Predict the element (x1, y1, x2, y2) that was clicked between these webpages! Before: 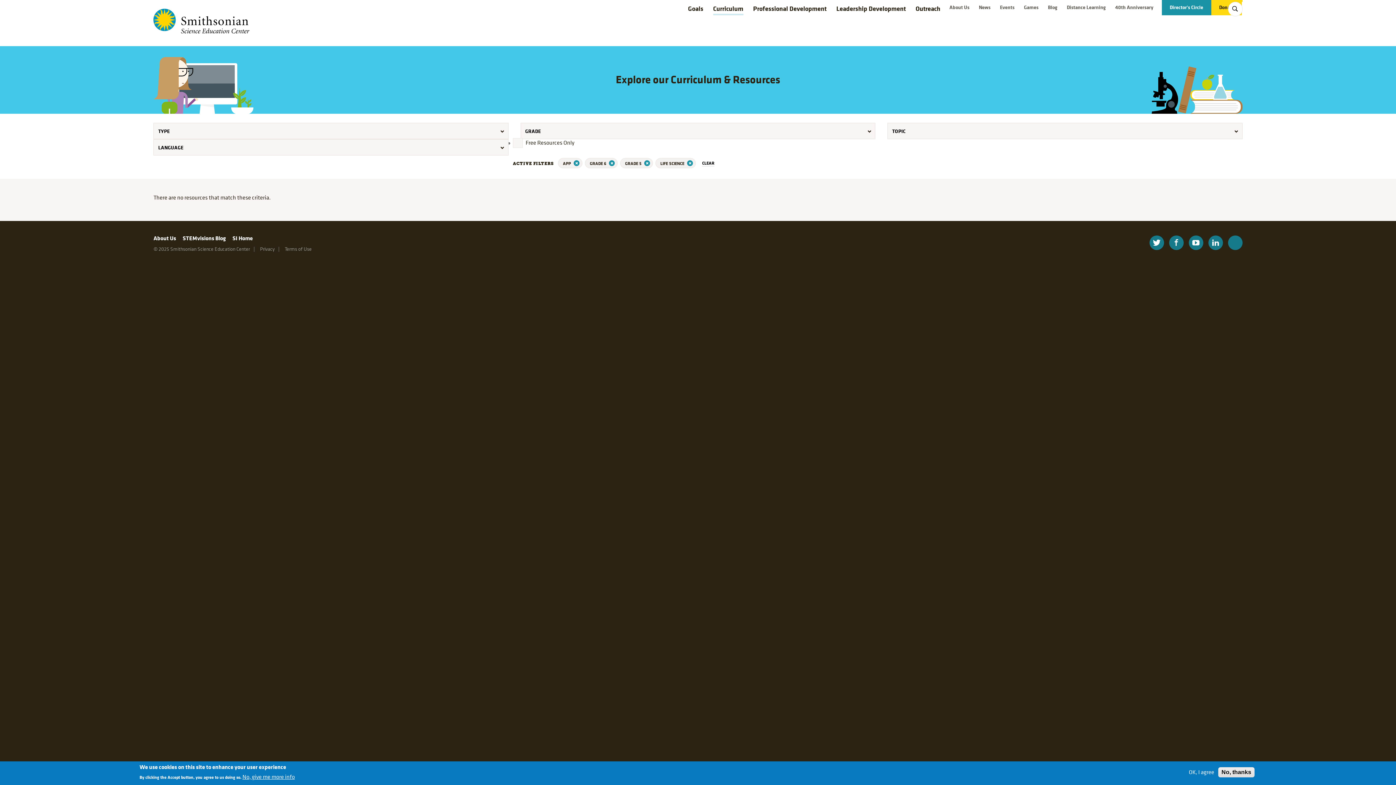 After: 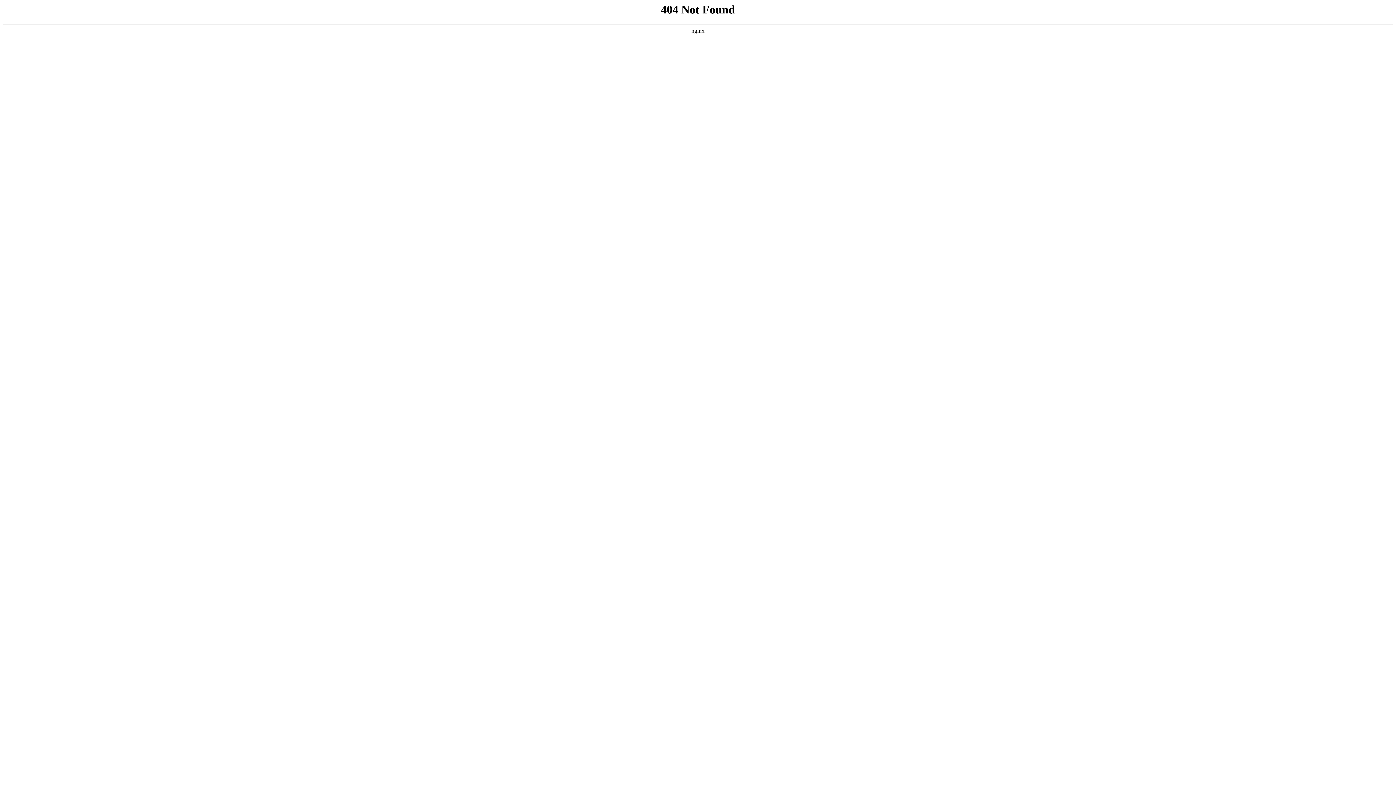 Action: bbox: (253, 245, 274, 252) label: Privacy